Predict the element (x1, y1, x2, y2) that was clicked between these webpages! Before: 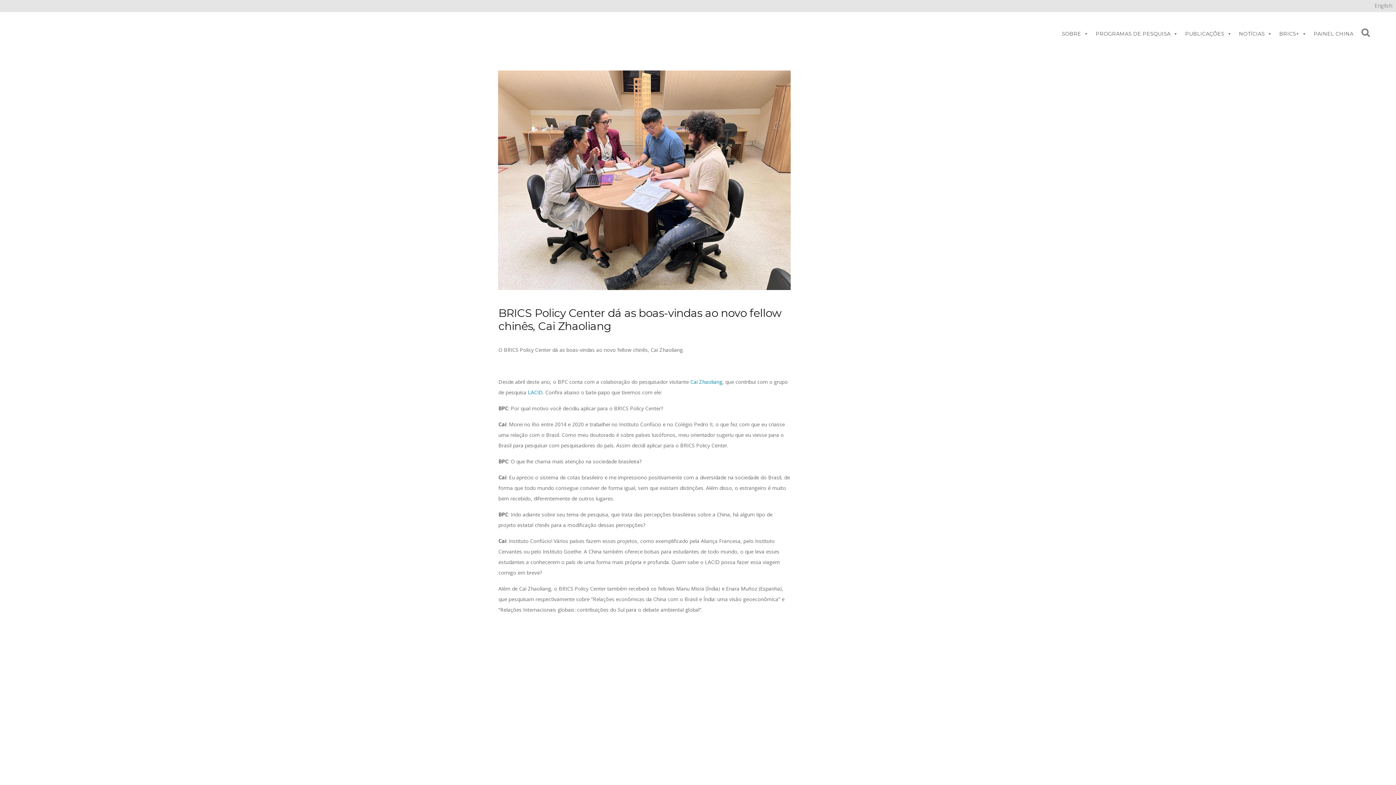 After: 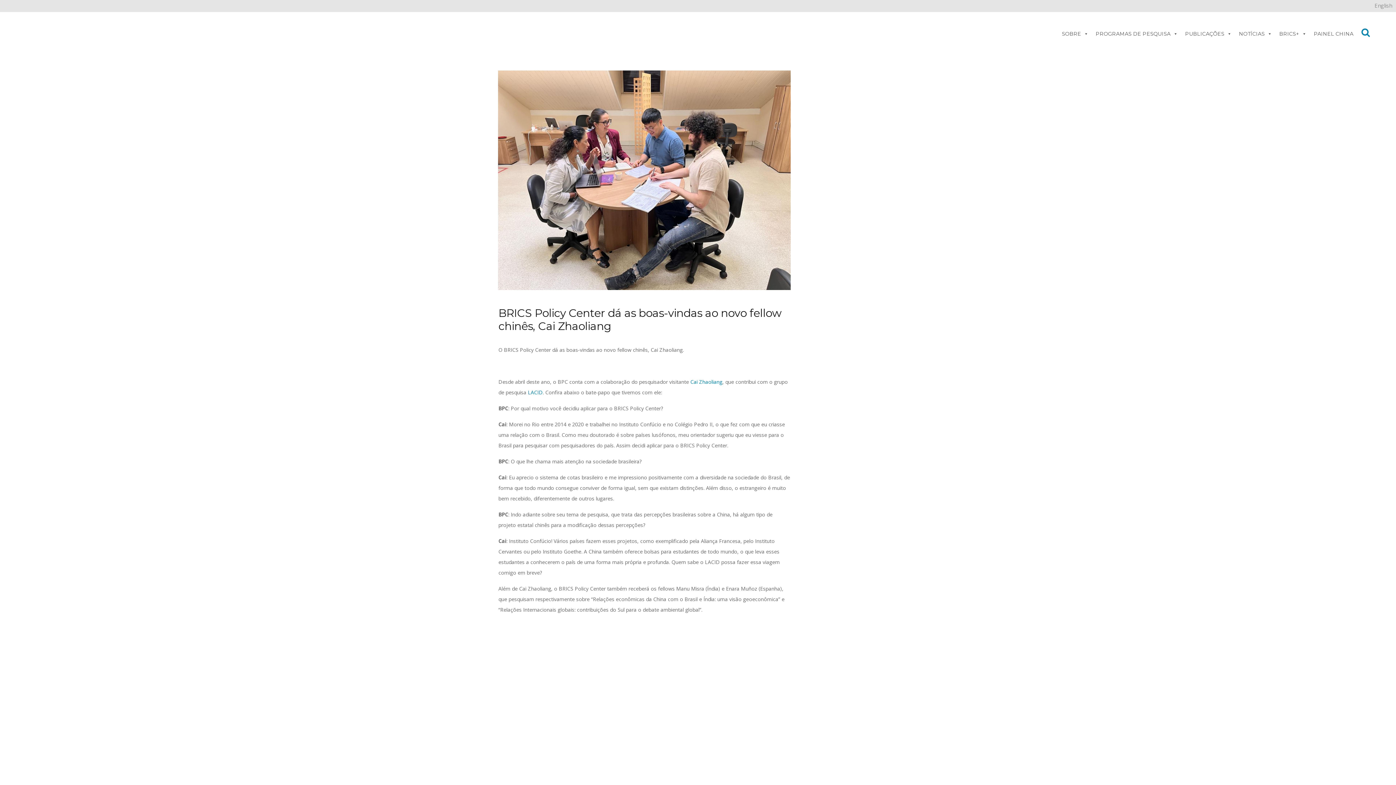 Action: bbox: (1357, 28, 1374, 37)